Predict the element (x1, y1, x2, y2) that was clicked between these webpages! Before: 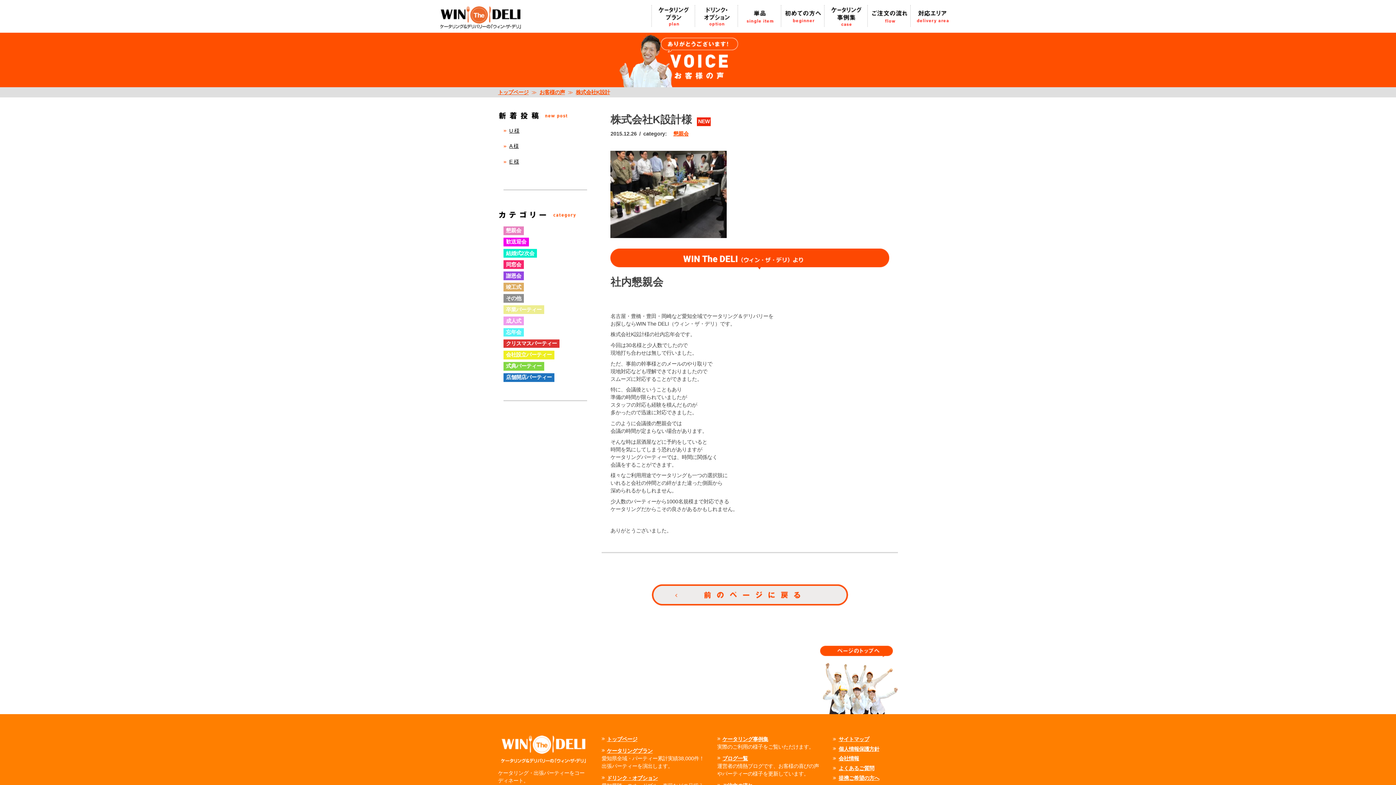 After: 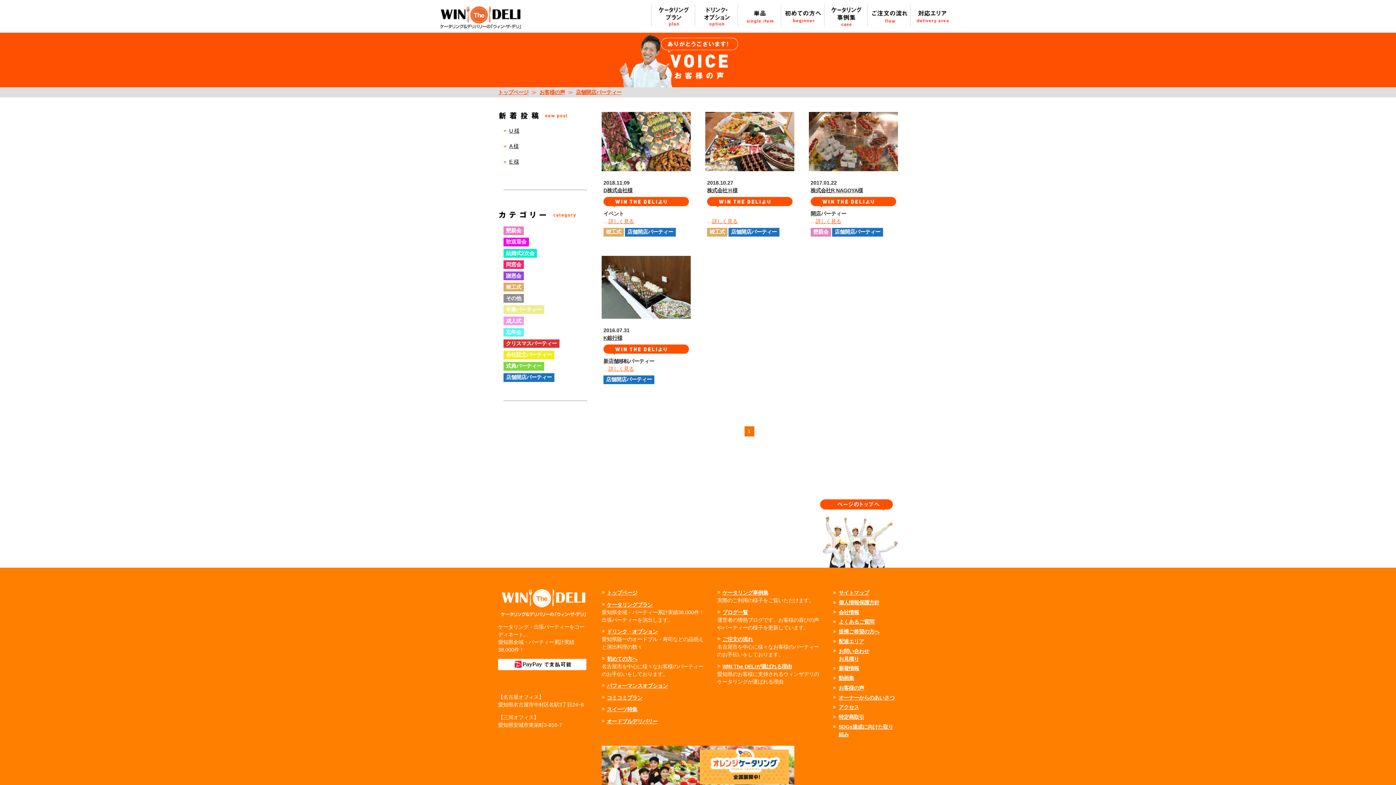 Action: label: 店舗開店パーティー bbox: (503, 373, 554, 382)